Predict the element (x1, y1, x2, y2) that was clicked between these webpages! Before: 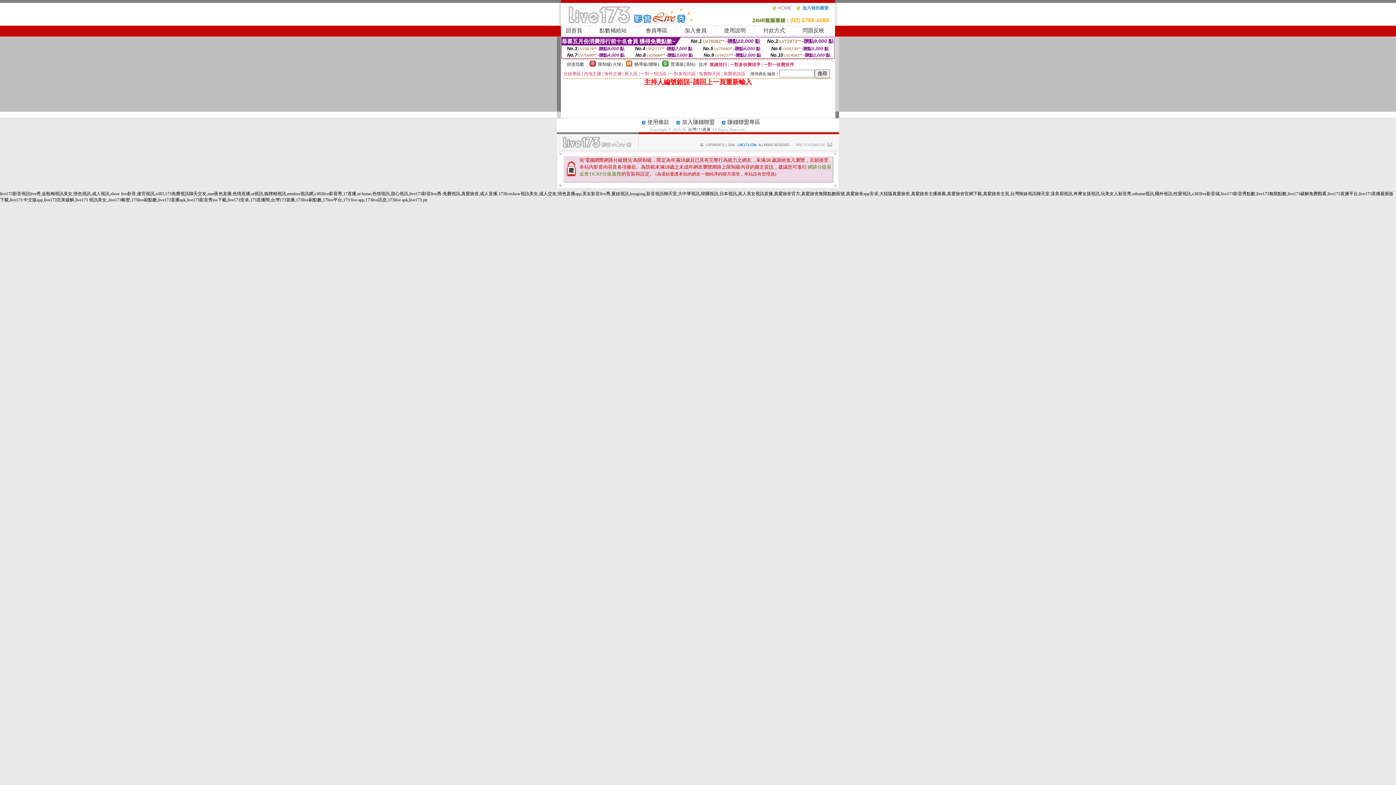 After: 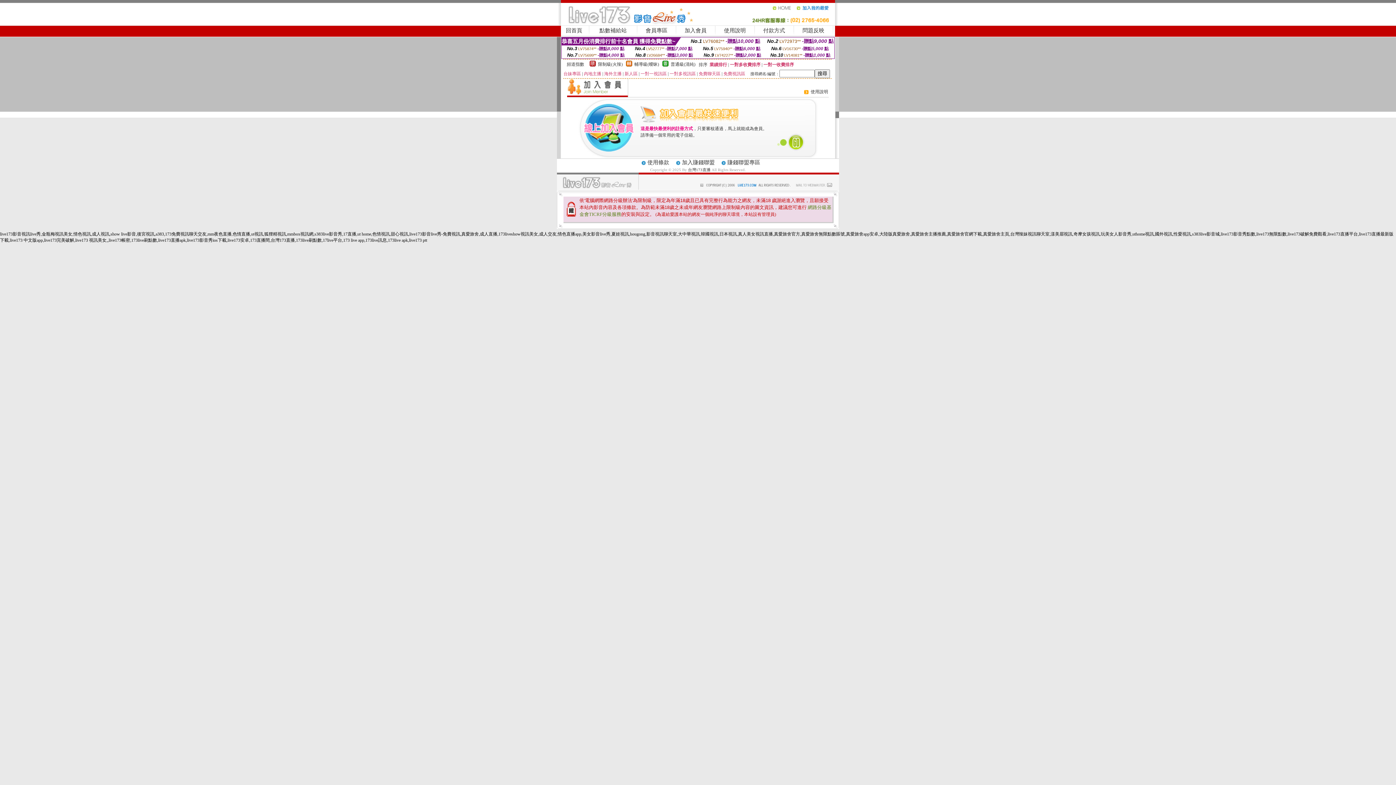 Action: label: 加入會員 bbox: (684, 27, 706, 33)